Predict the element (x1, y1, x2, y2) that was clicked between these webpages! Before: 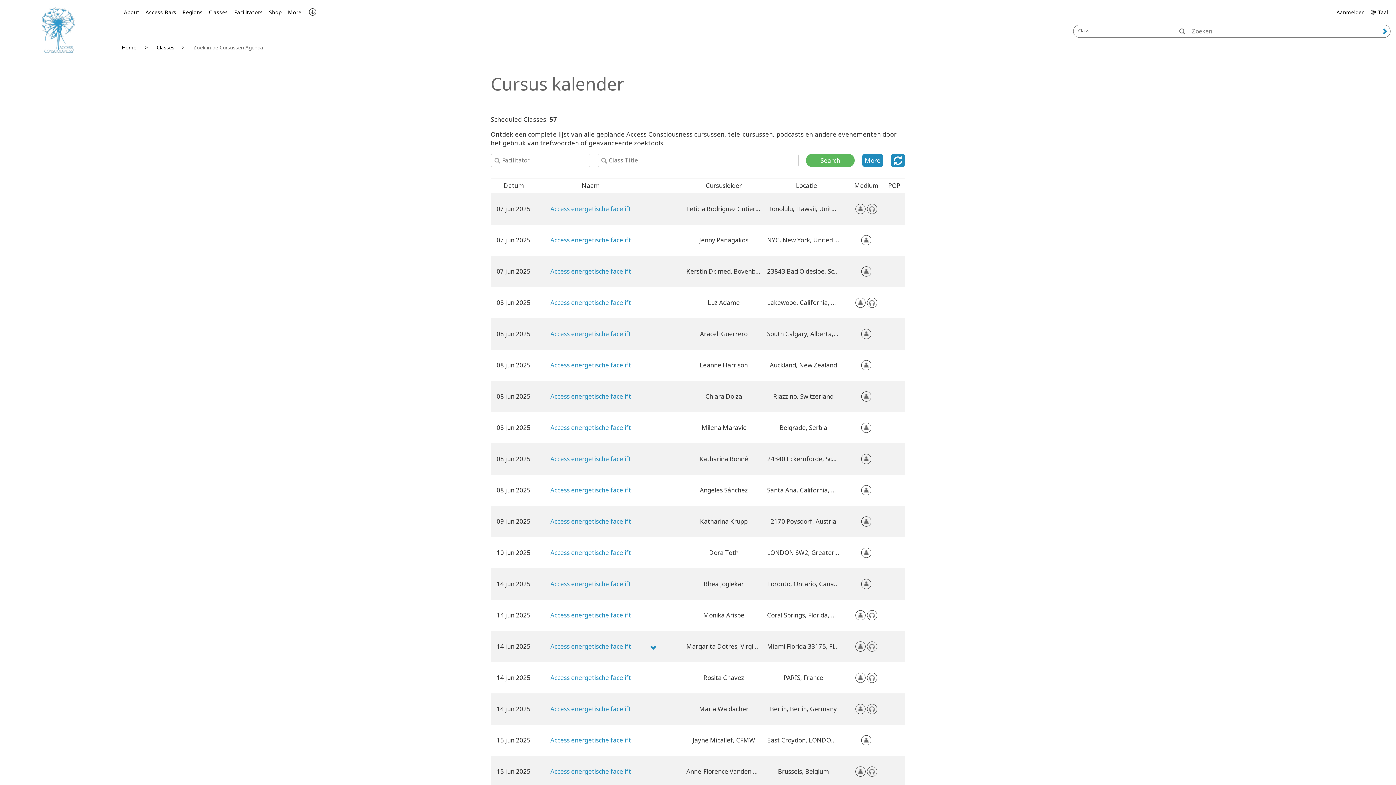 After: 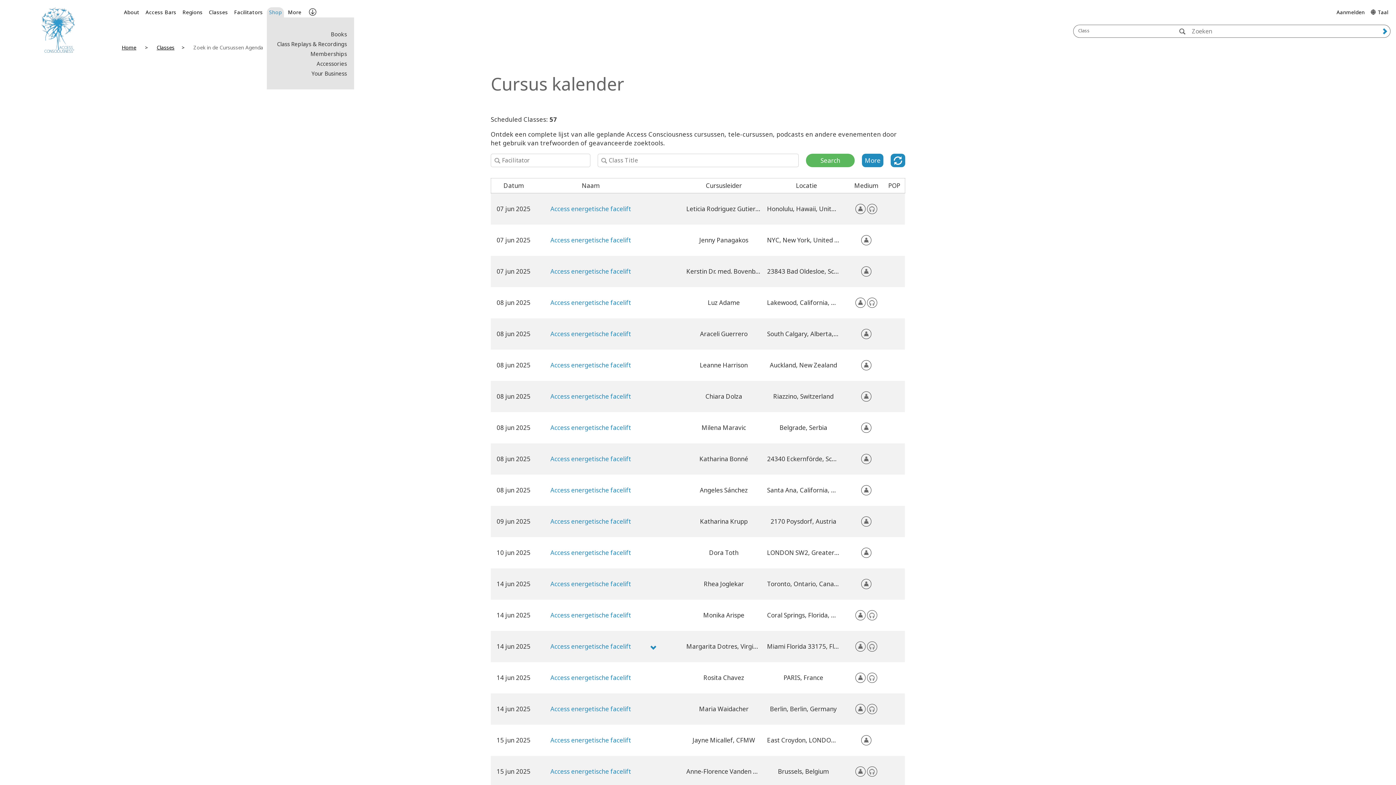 Action: label: Shop bbox: (266, 7, 283, 17)